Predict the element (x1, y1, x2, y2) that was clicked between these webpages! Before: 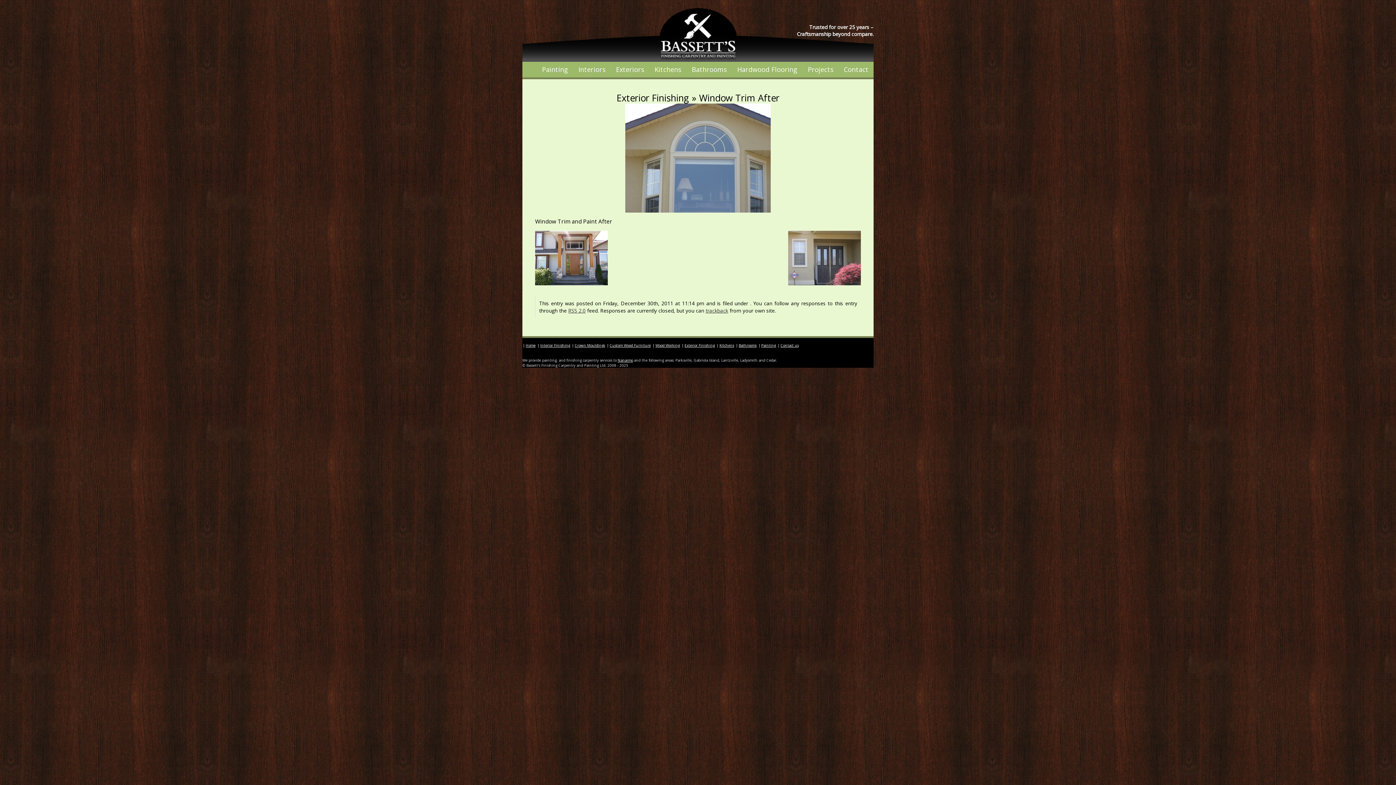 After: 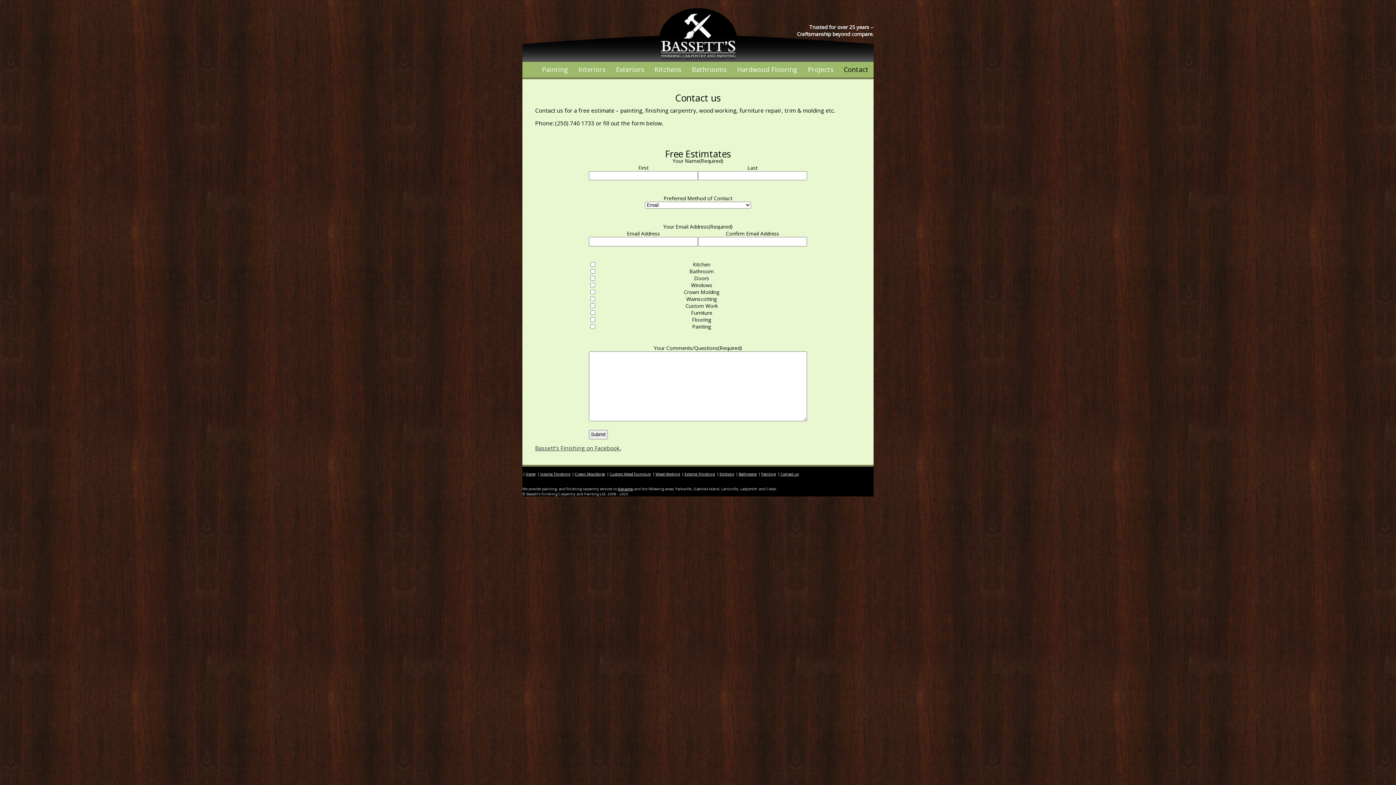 Action: label: Contact us bbox: (780, 342, 798, 347)